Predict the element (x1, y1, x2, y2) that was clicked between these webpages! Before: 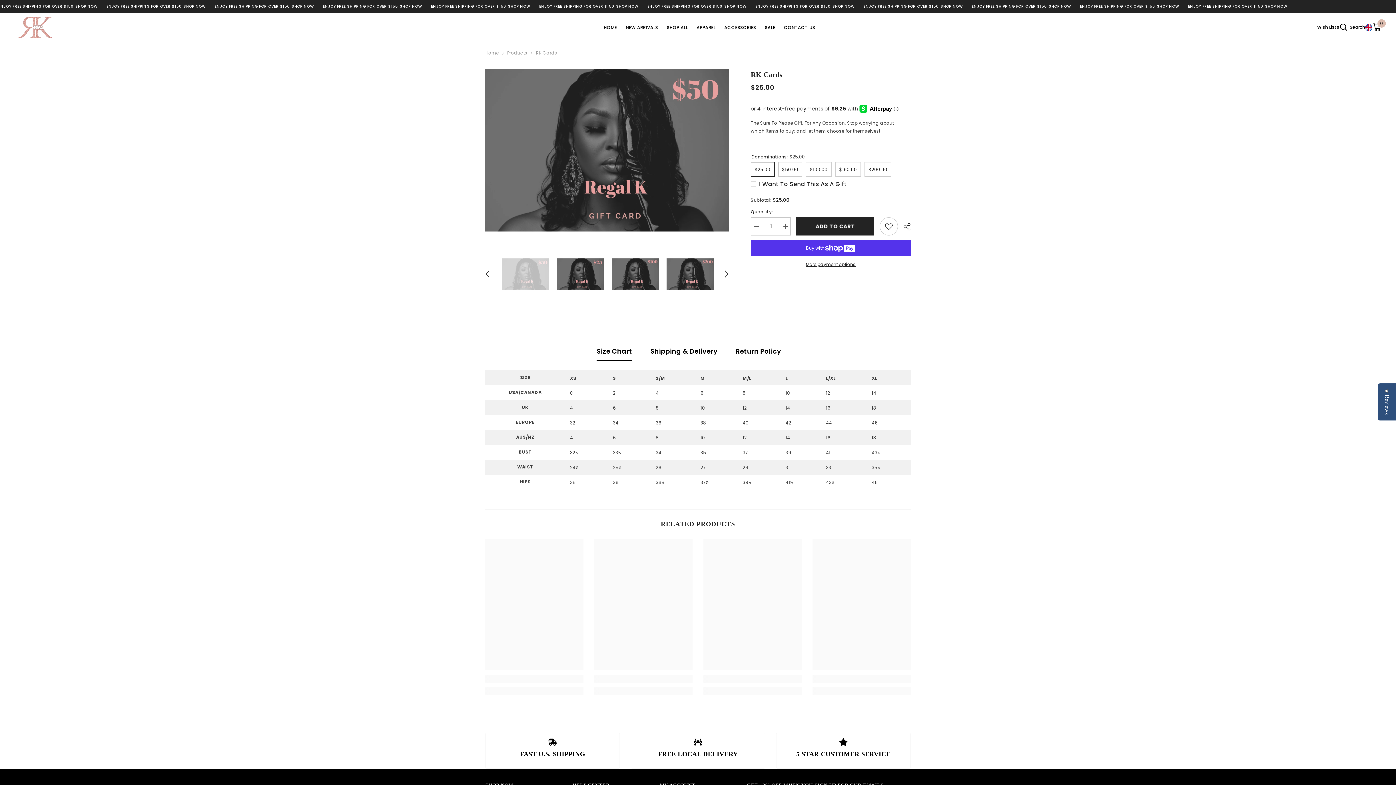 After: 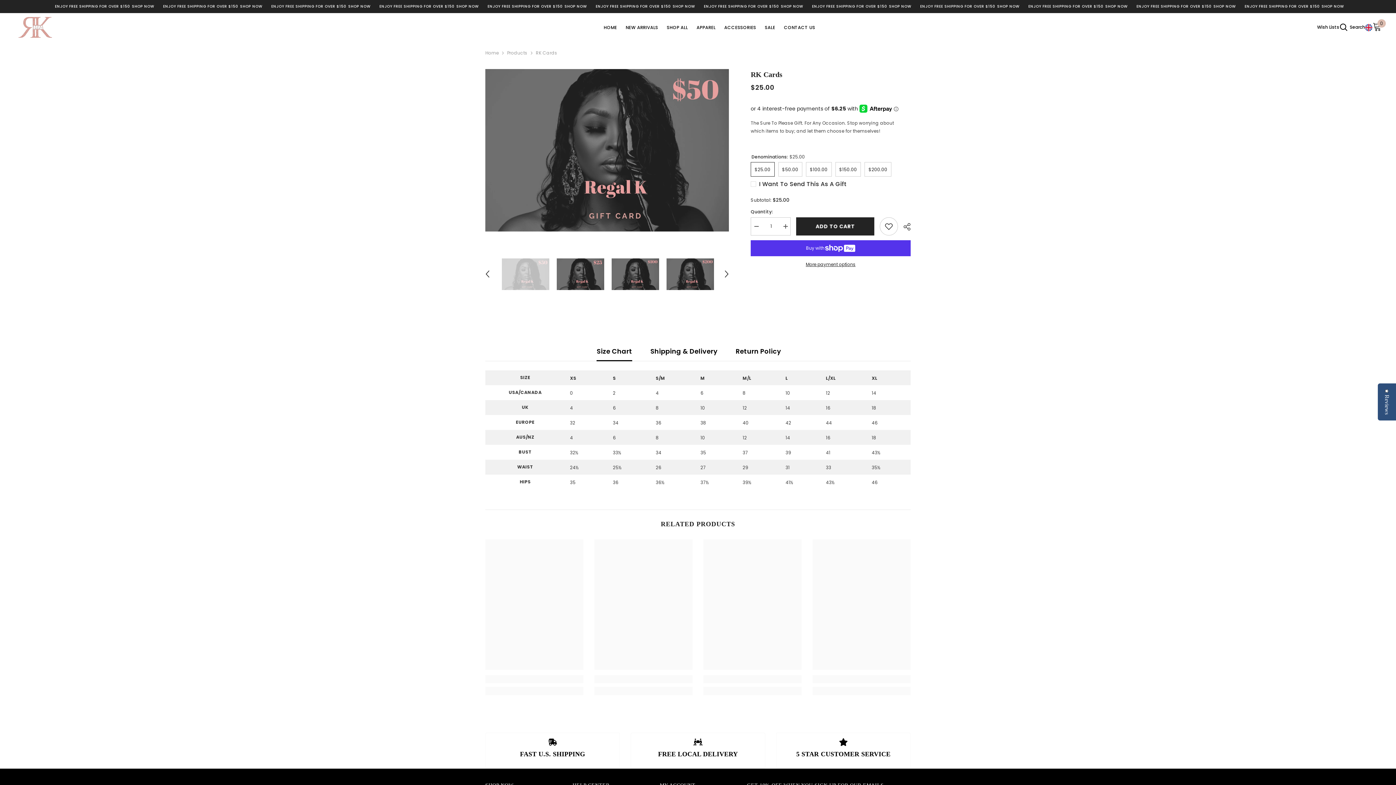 Action: bbox: (596, 342, 632, 361) label: Size Chart